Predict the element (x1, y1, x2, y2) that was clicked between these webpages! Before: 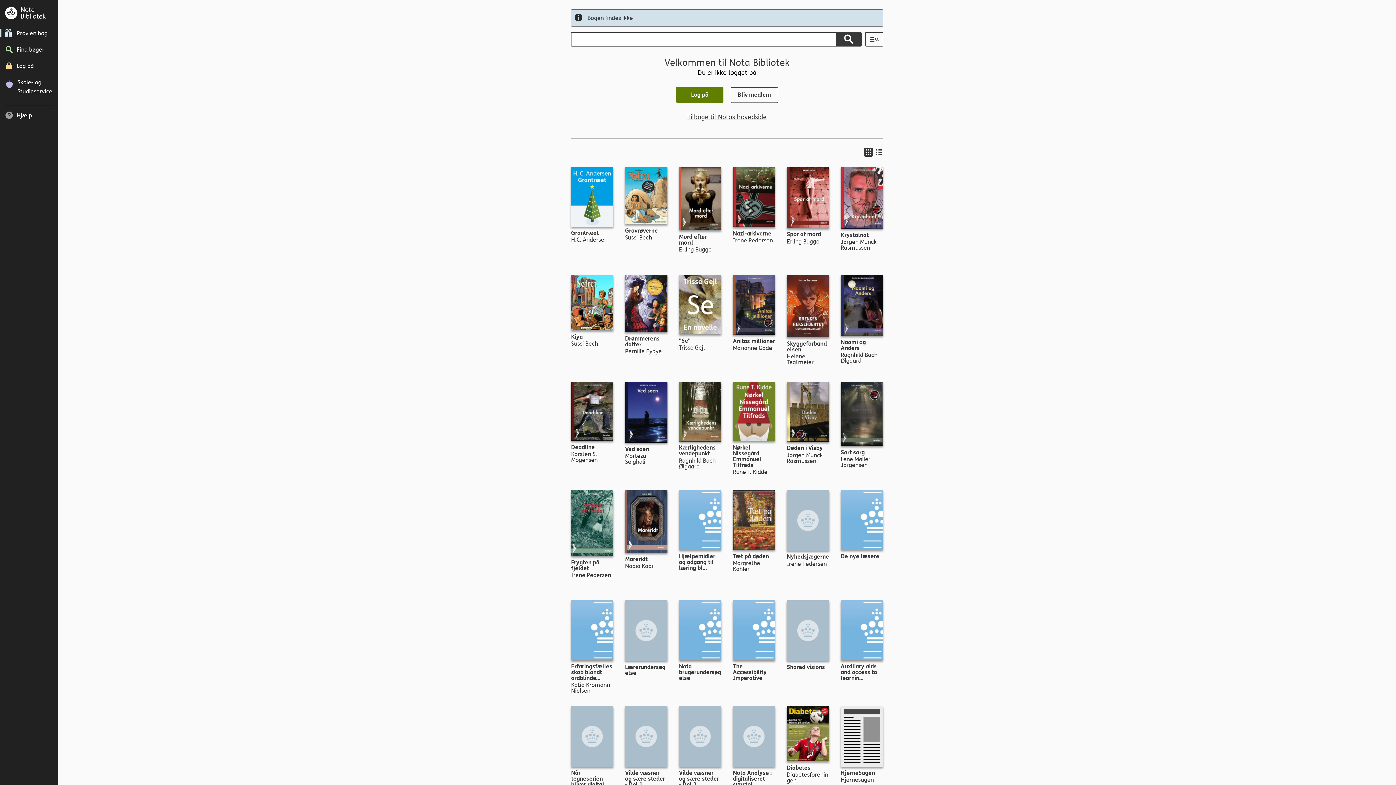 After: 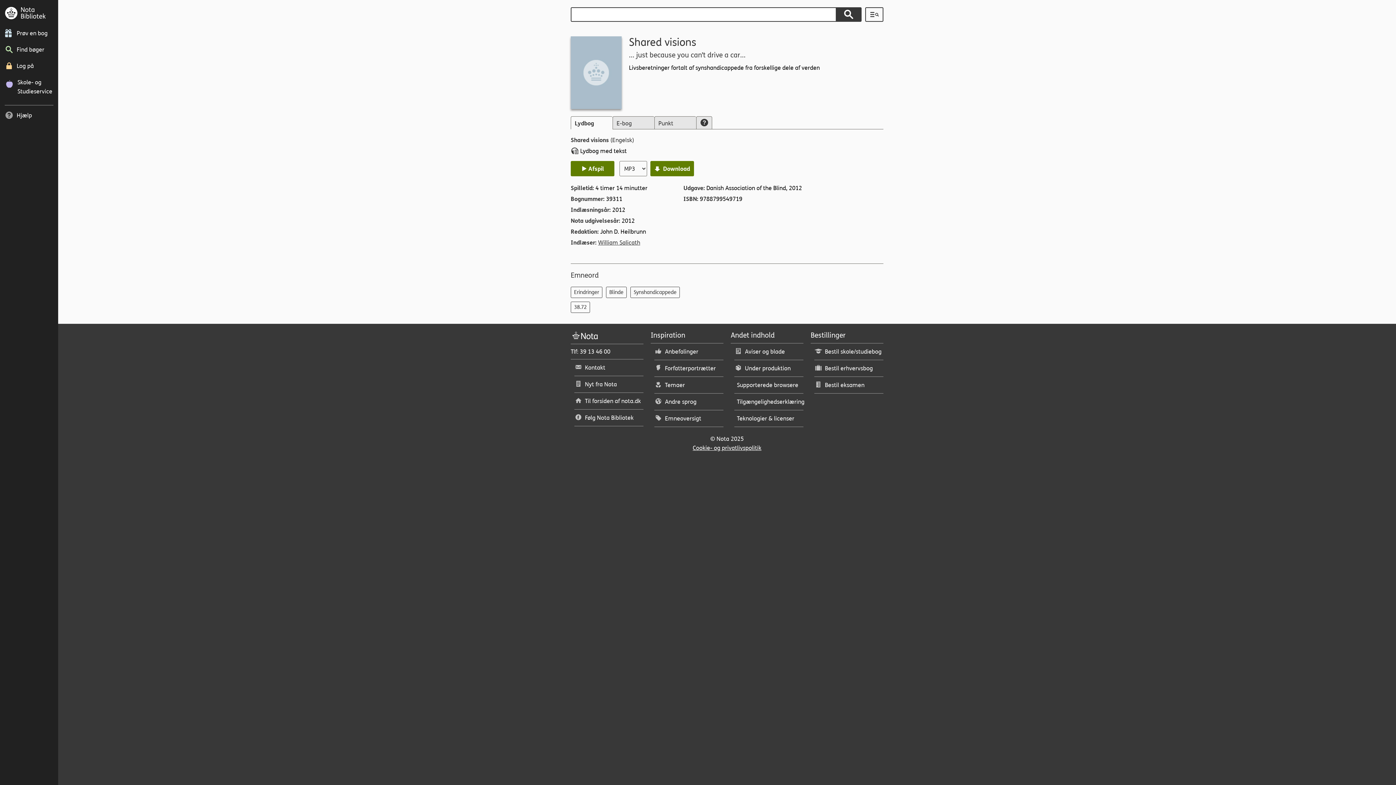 Action: bbox: (787, 600, 829, 693) label: Shared visions